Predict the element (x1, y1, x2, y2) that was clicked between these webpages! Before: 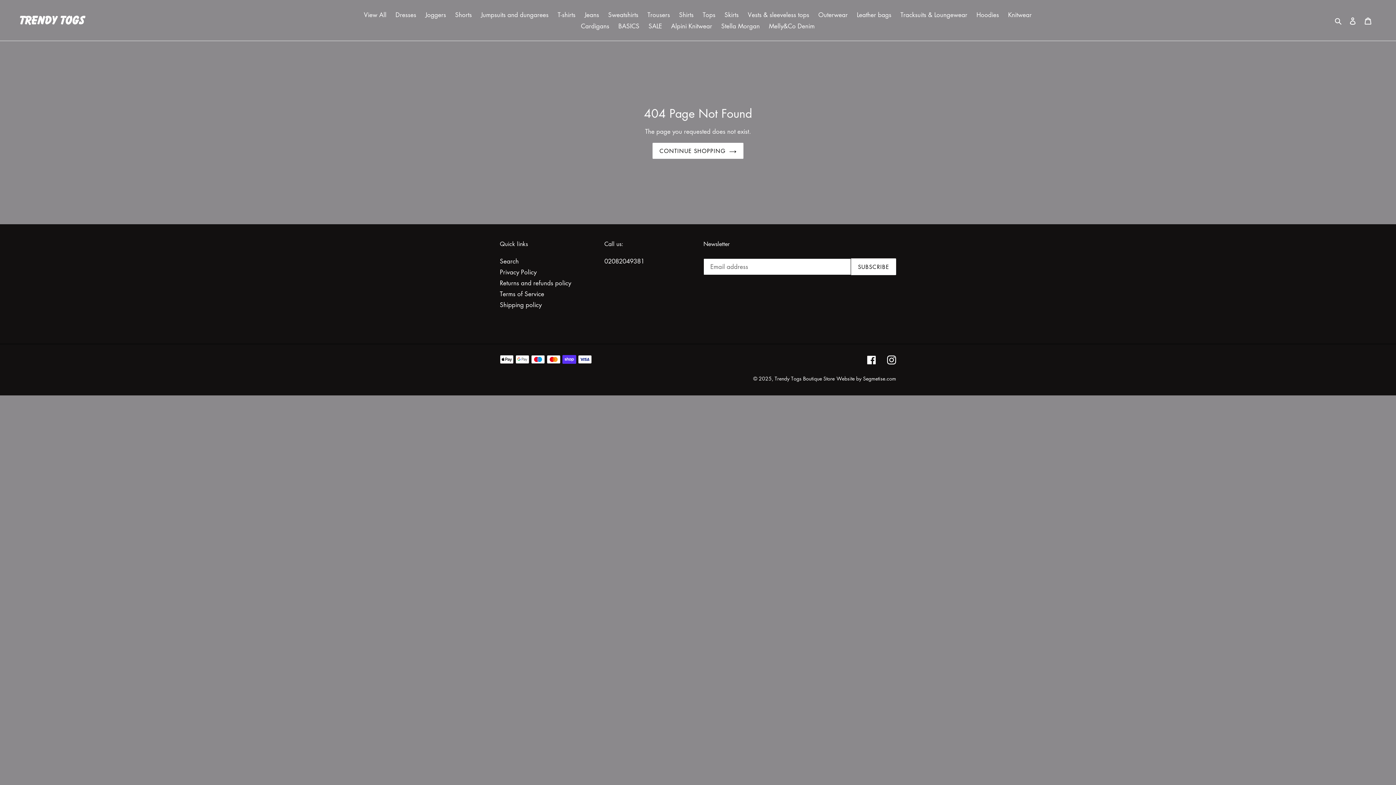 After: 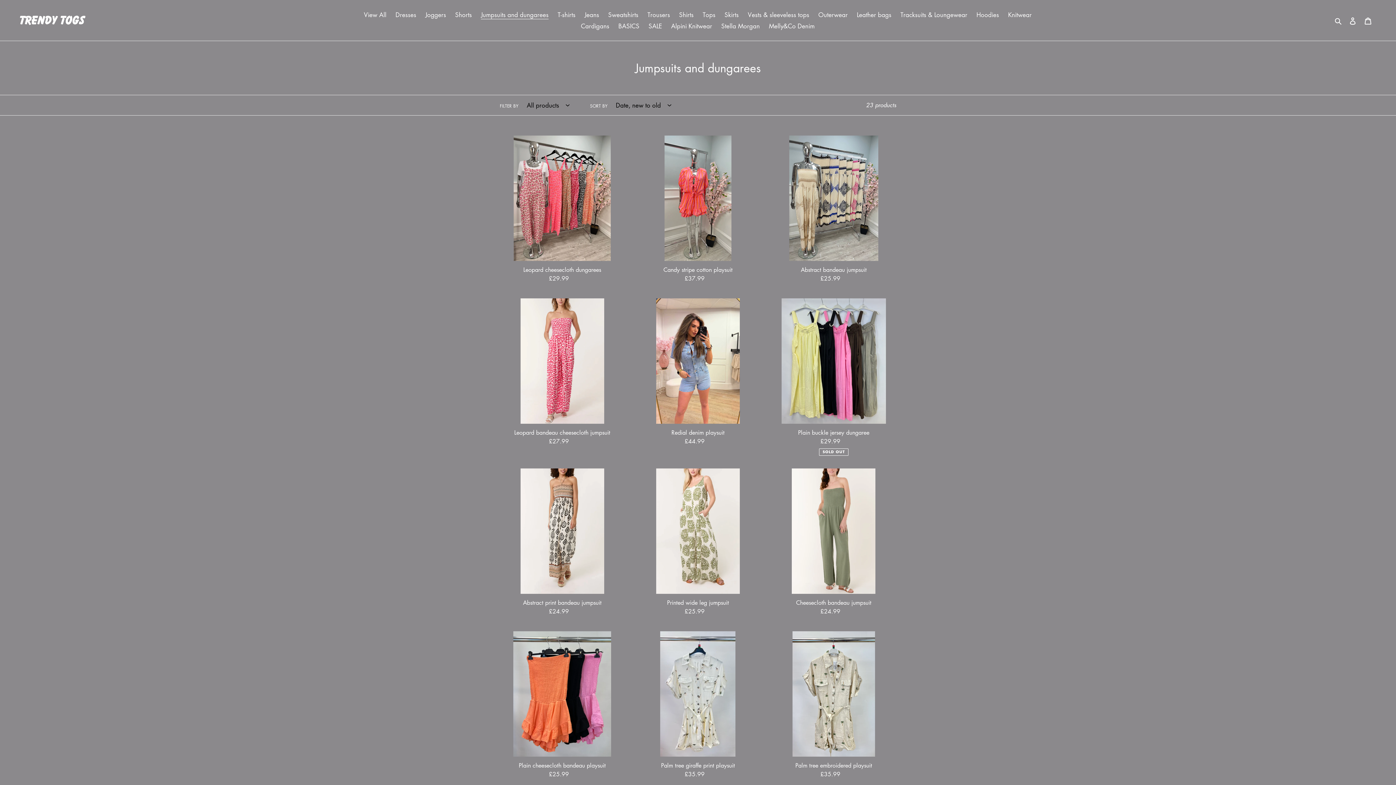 Action: bbox: (477, 9, 552, 20) label: Jumpsuits and dungarees